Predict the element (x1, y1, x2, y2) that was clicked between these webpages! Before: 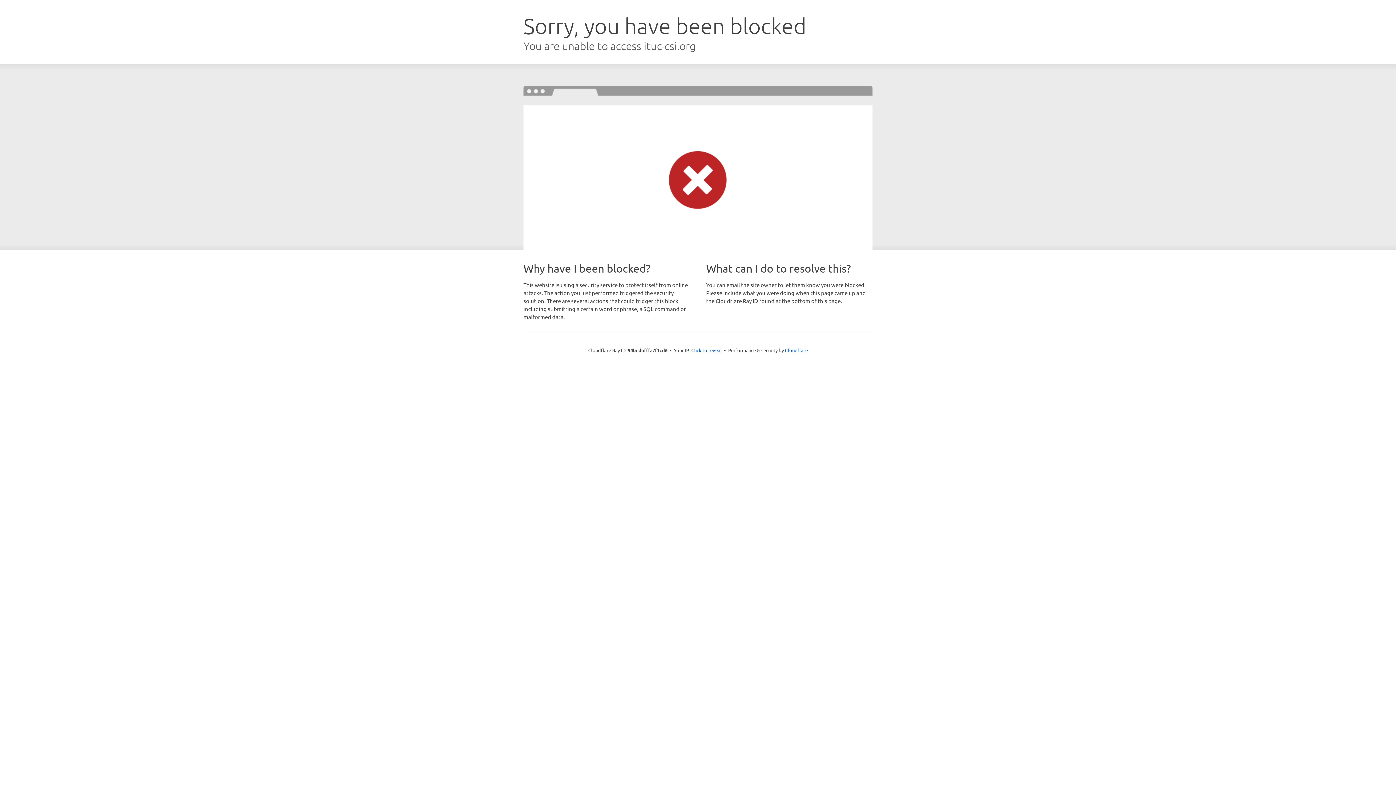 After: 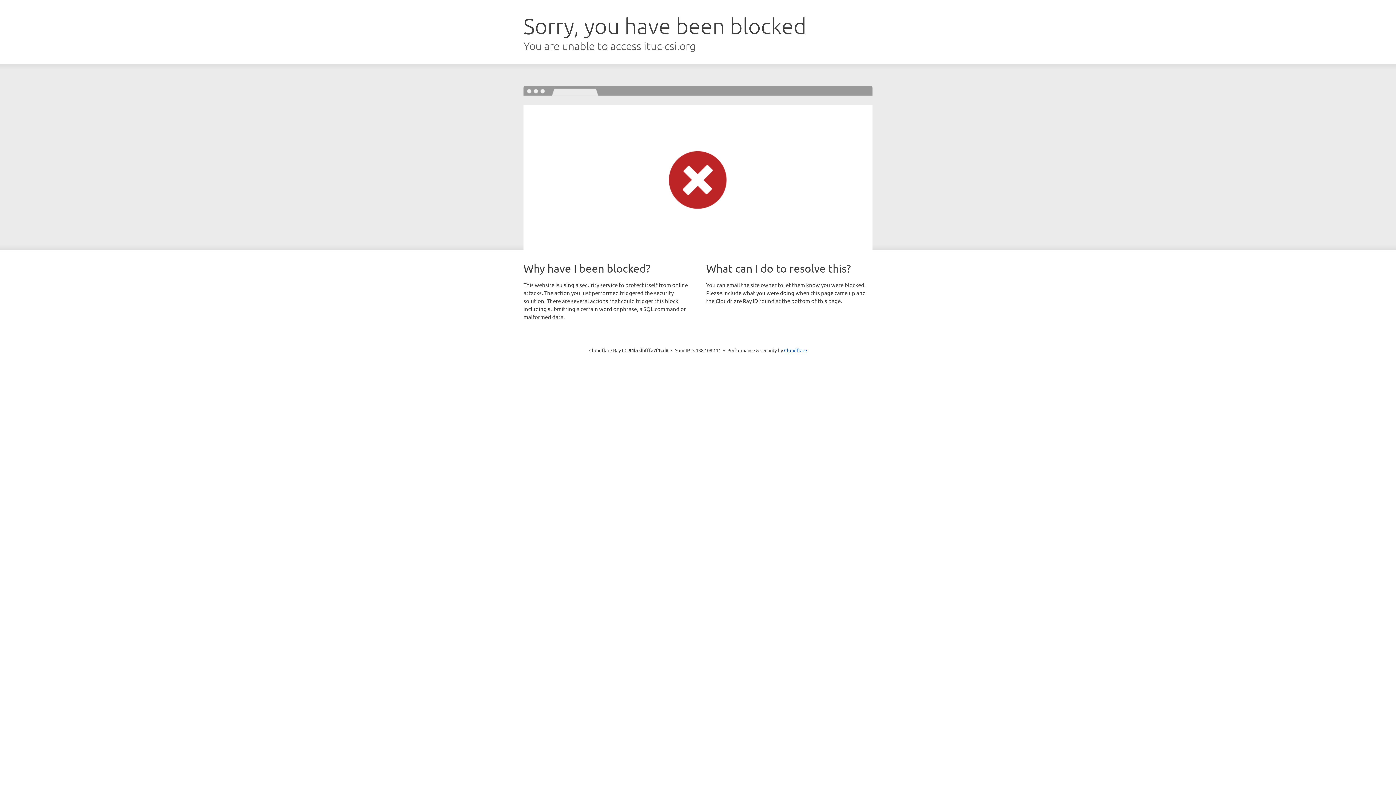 Action: label: Click to reveal bbox: (691, 346, 722, 353)